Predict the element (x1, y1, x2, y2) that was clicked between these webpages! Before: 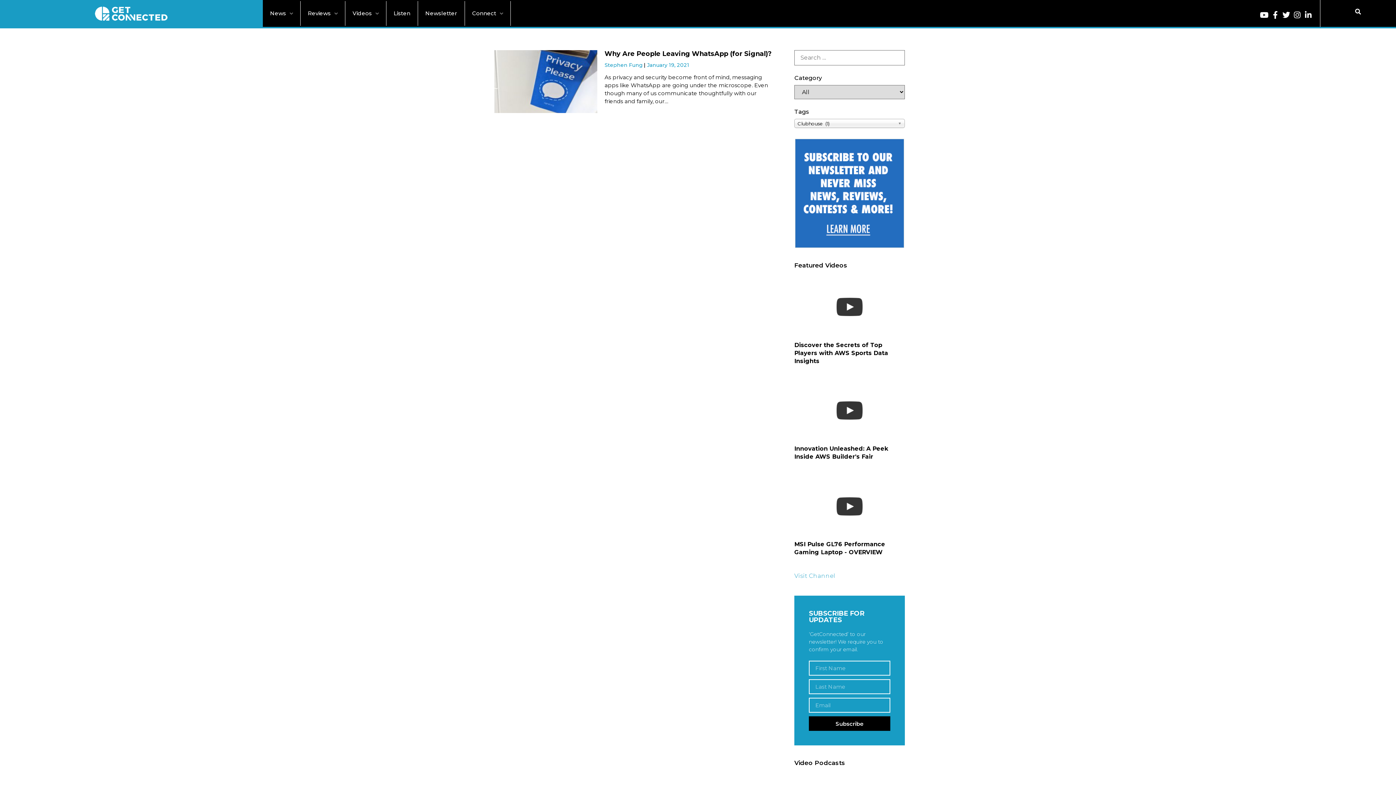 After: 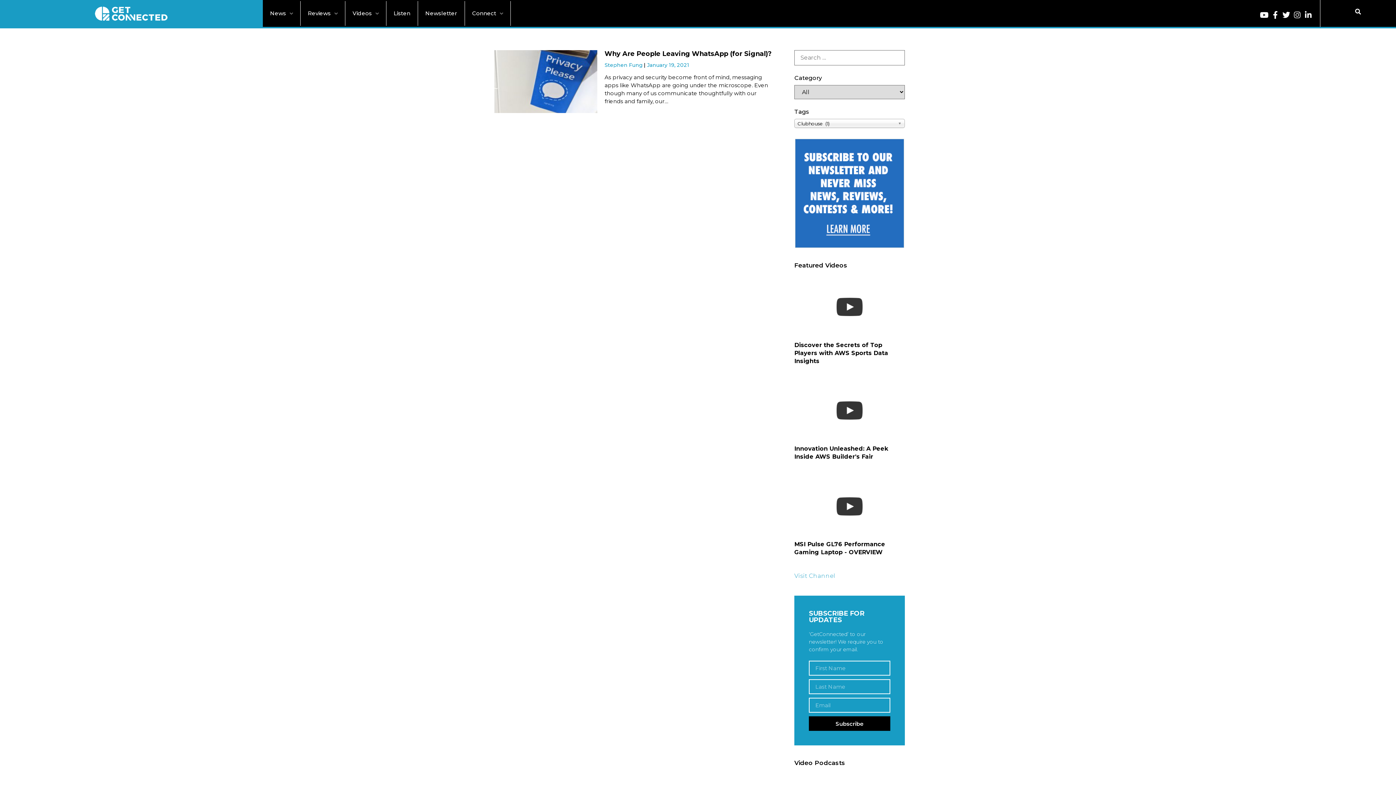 Action: bbox: (1292, 10, 1302, 19) label: Instagram